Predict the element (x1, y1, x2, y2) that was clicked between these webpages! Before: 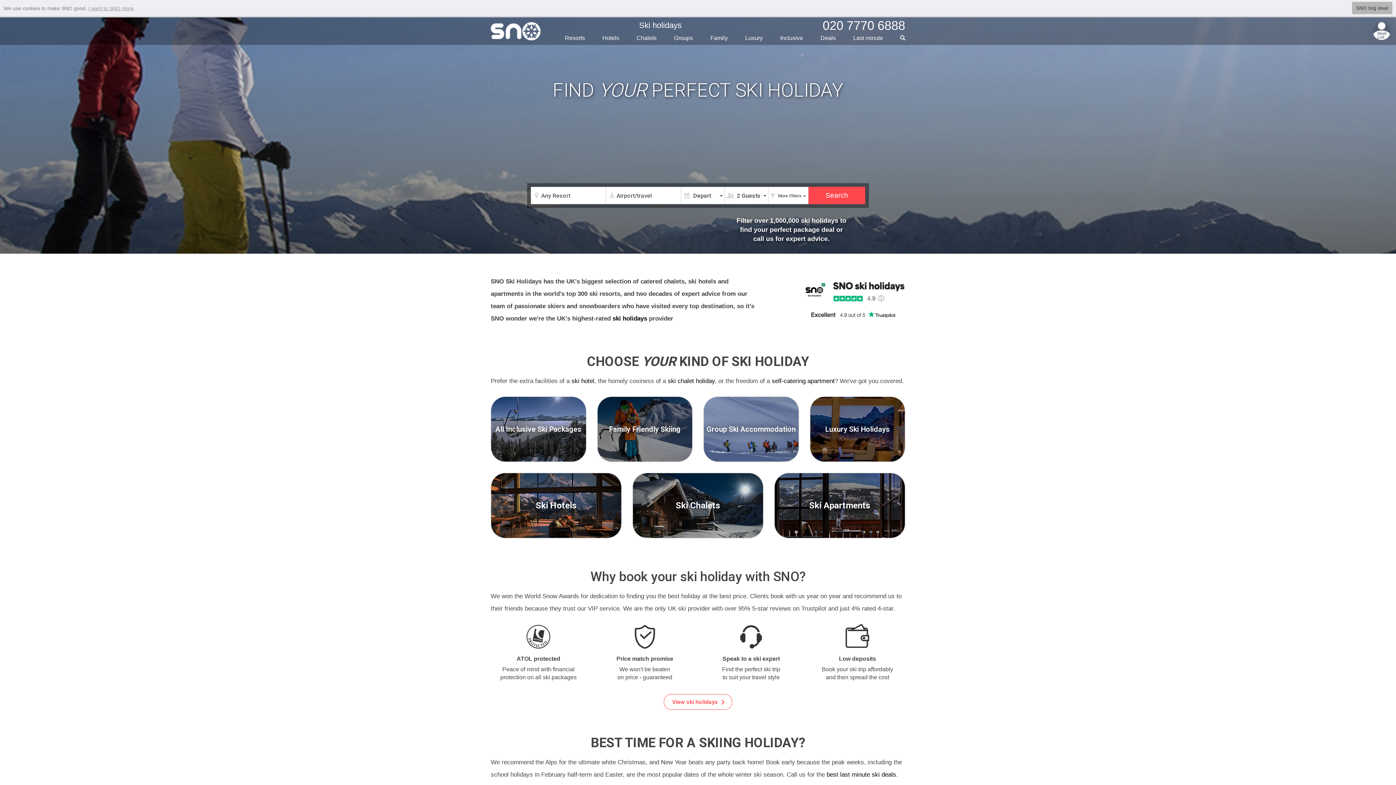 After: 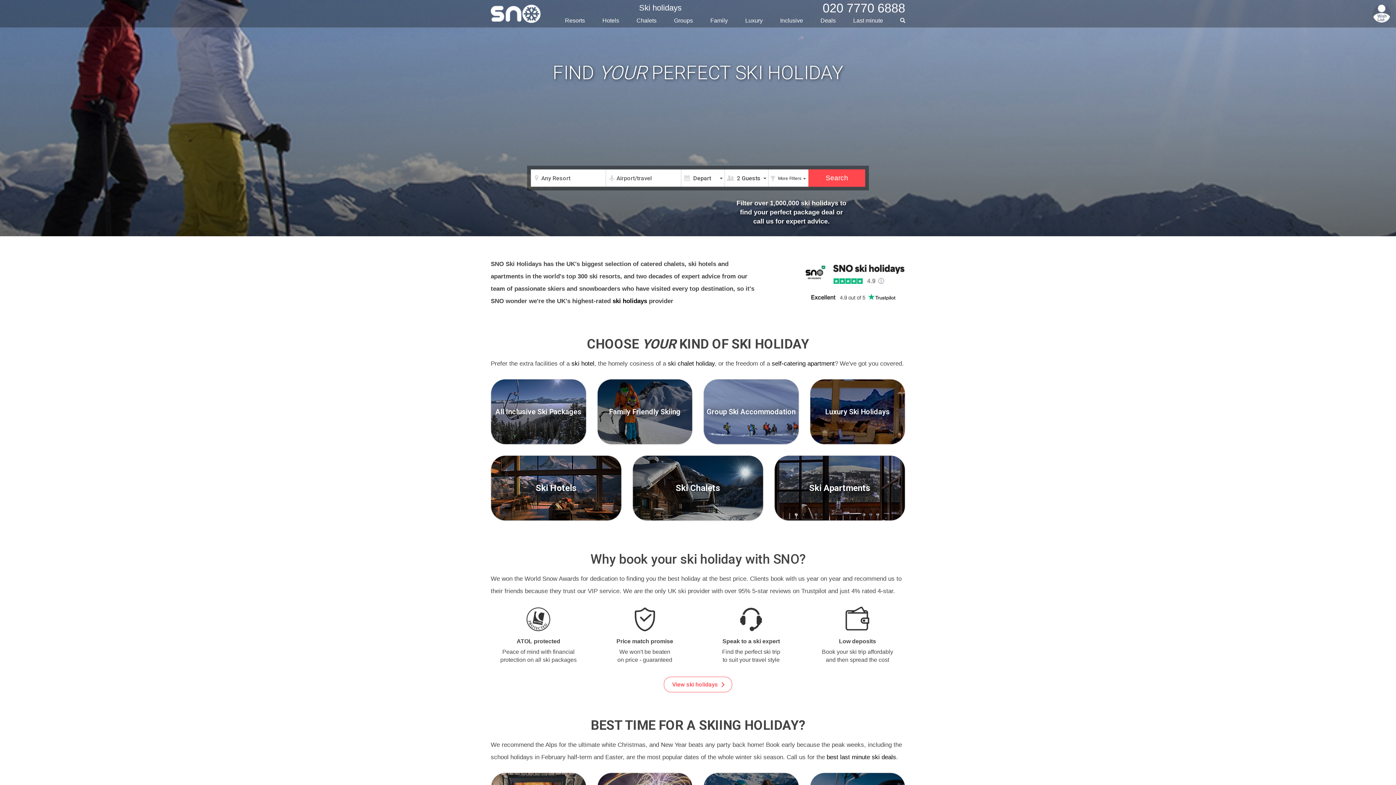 Action: label: dismiss cookie message bbox: (1352, 1, 1392, 14)